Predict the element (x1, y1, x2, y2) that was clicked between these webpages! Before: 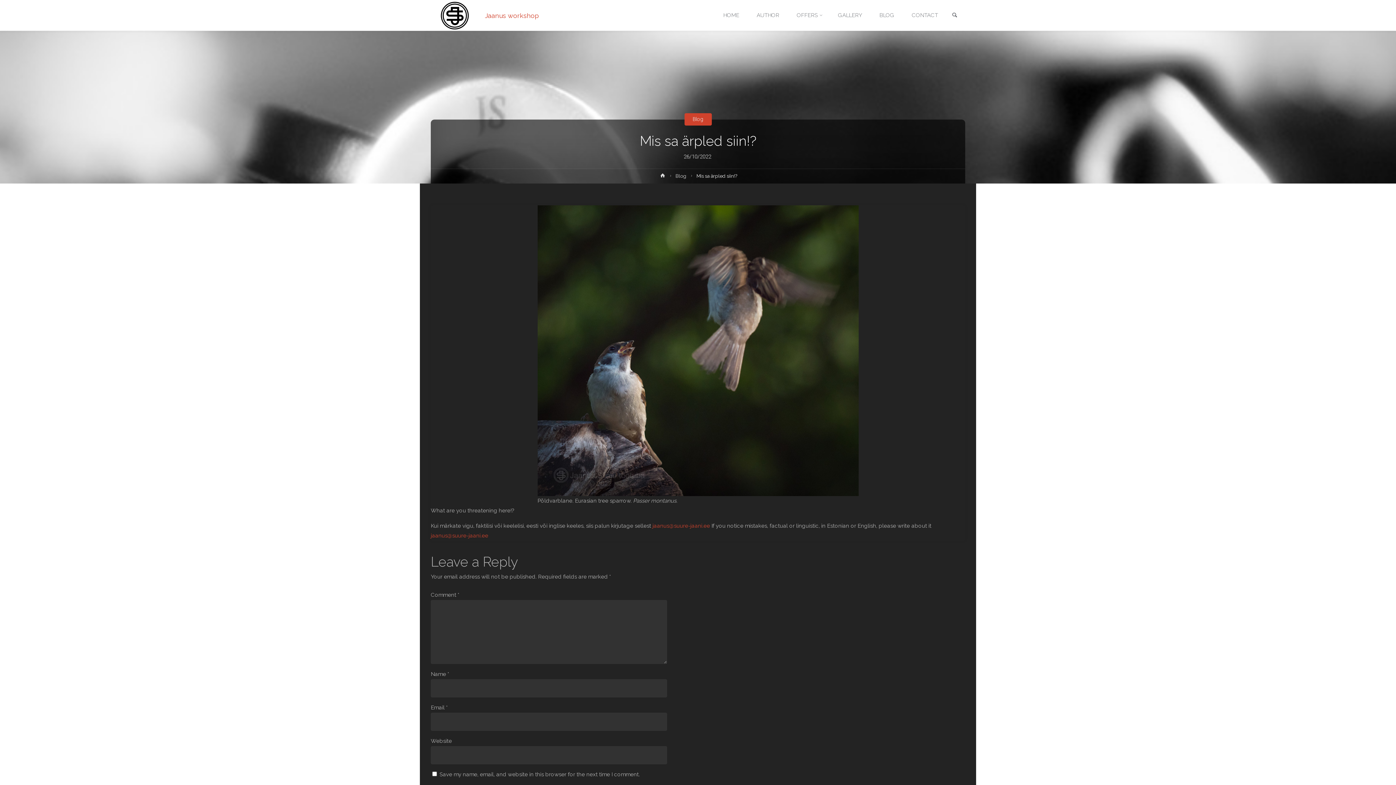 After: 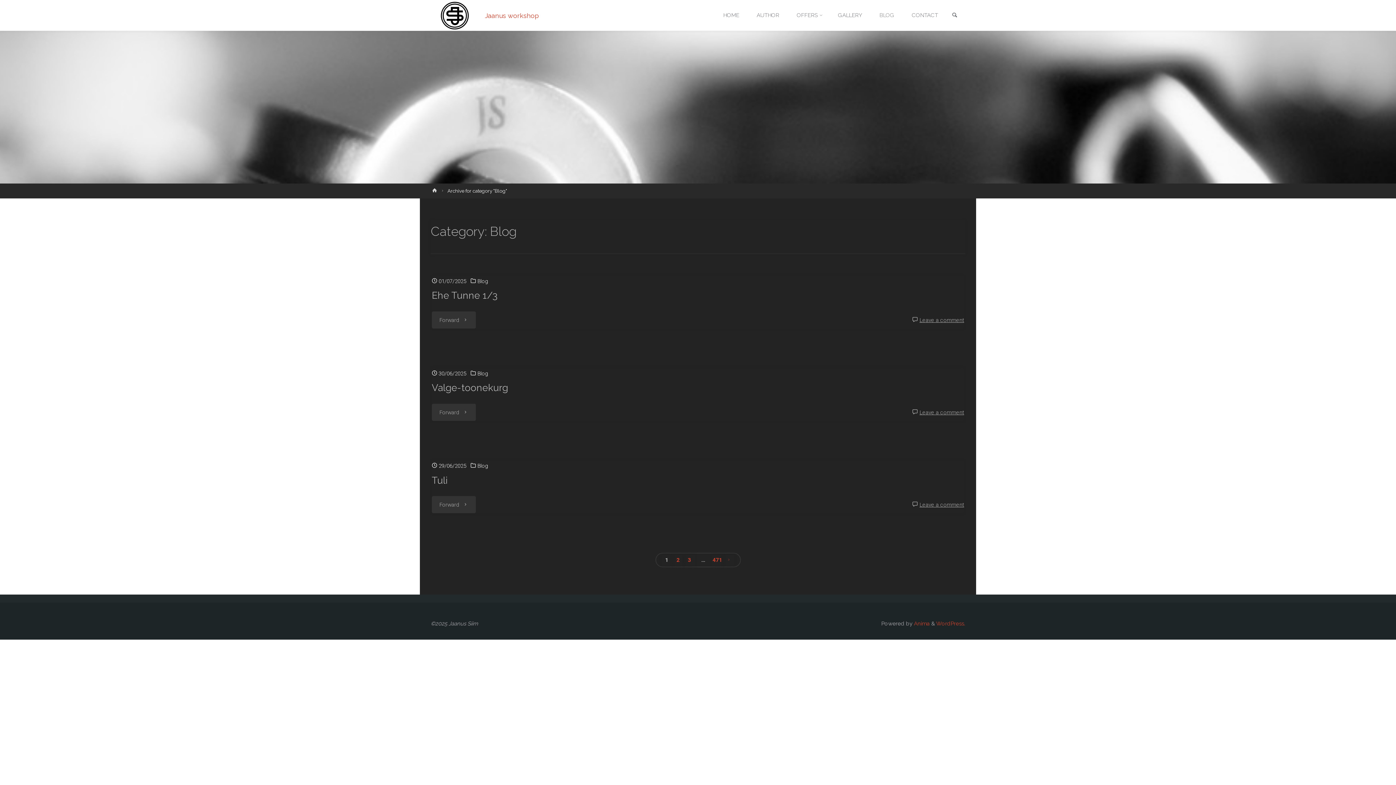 Action: bbox: (684, 113, 711, 125) label: Blog